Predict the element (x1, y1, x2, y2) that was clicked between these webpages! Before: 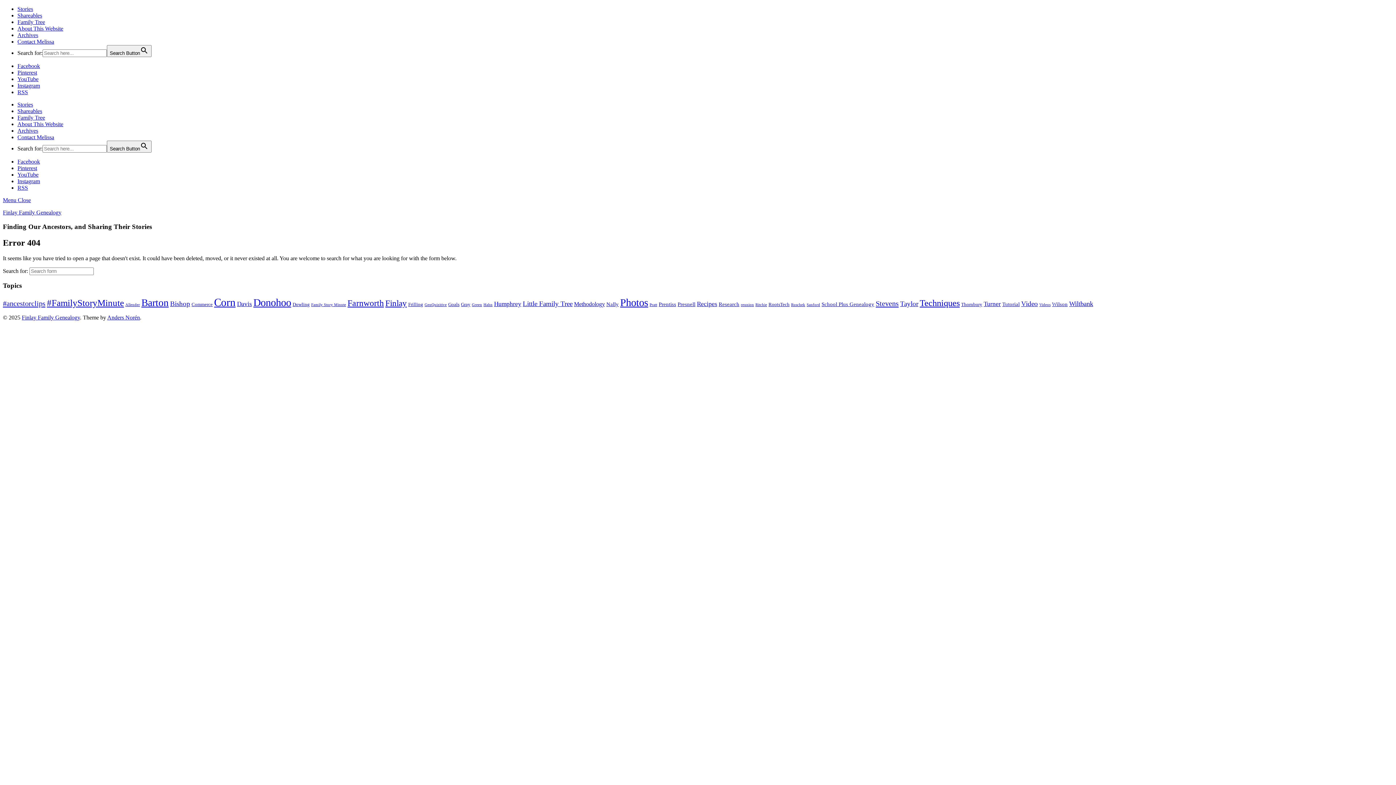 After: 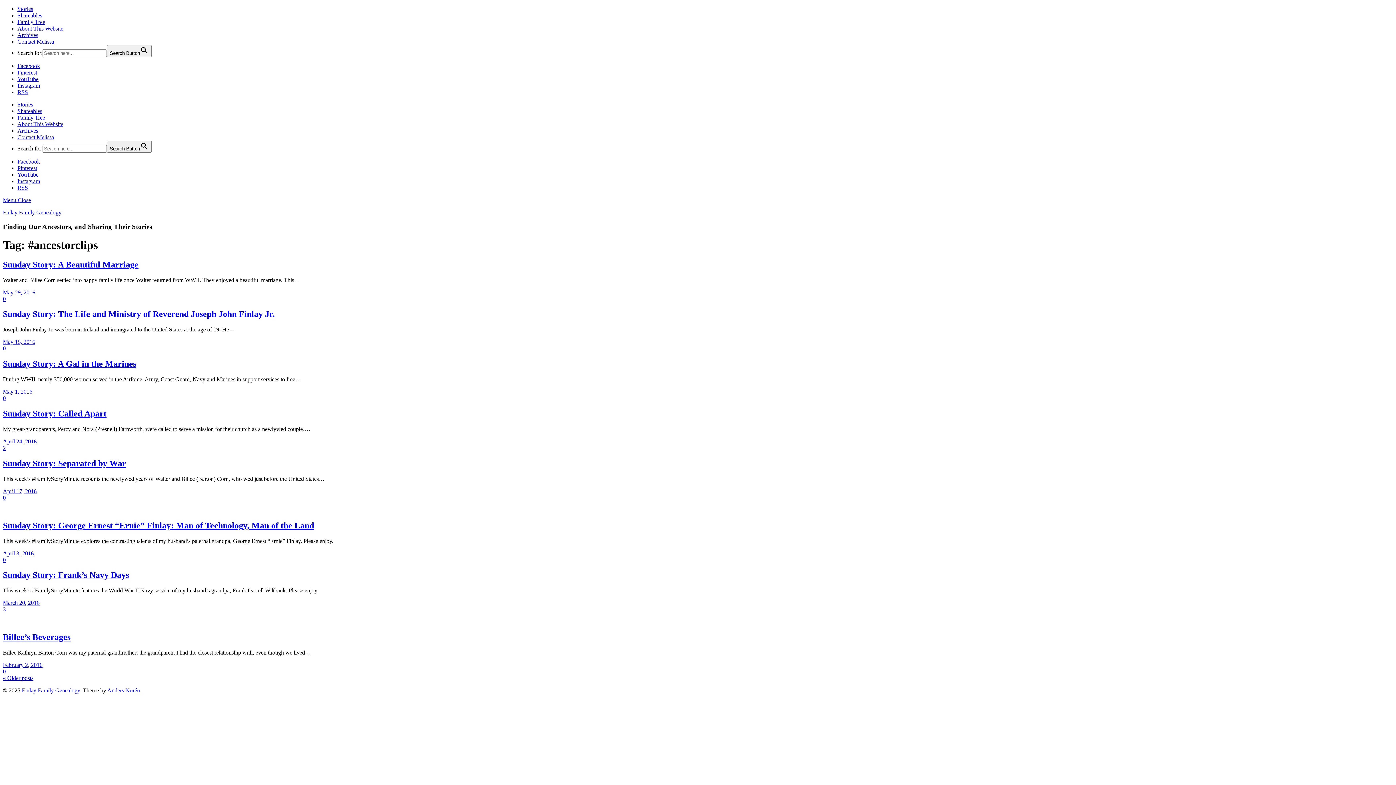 Action: label: #ancestorclips (9 items) bbox: (2, 299, 45, 307)